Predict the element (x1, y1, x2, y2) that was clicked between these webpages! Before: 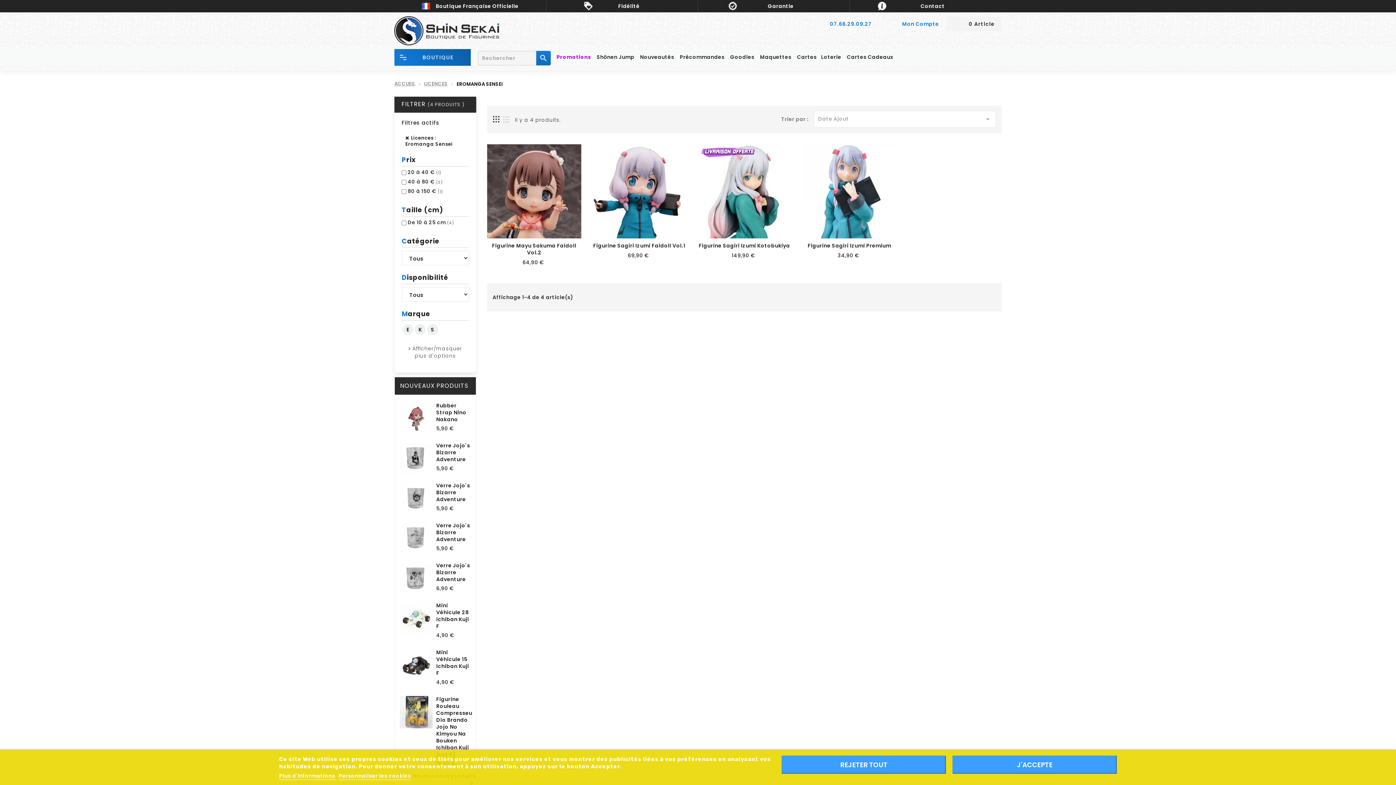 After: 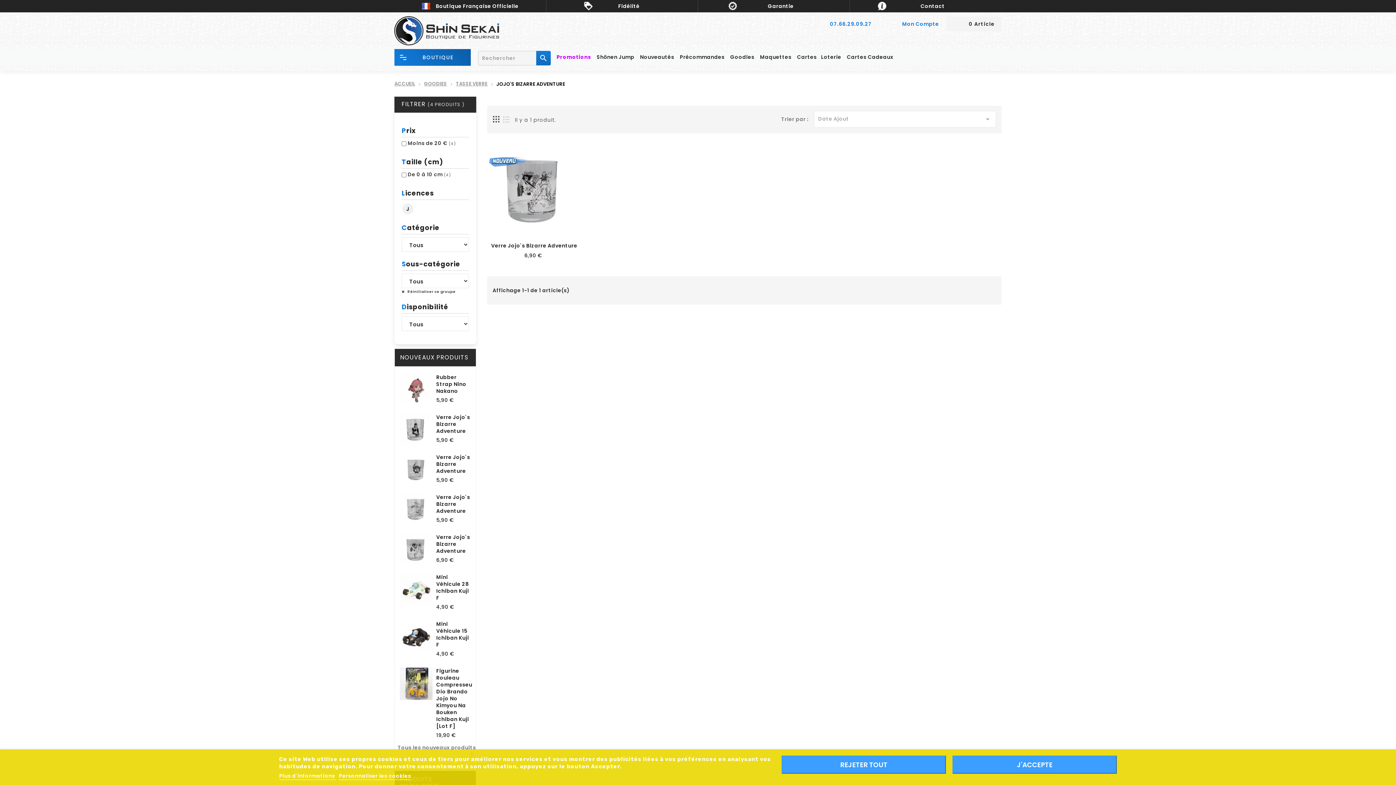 Action: bbox: (436, 482, 470, 503) label: Verre Jojo's Bizarre Adventure